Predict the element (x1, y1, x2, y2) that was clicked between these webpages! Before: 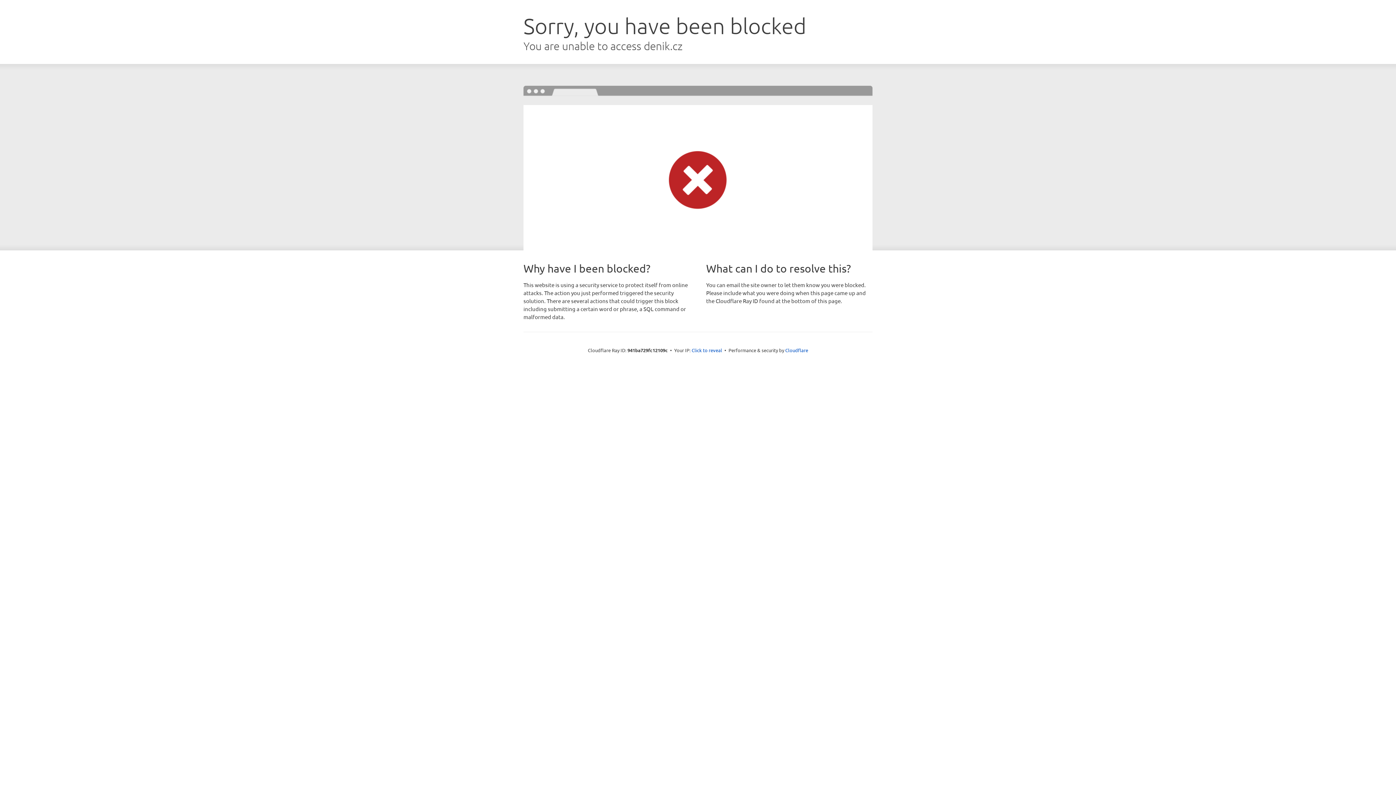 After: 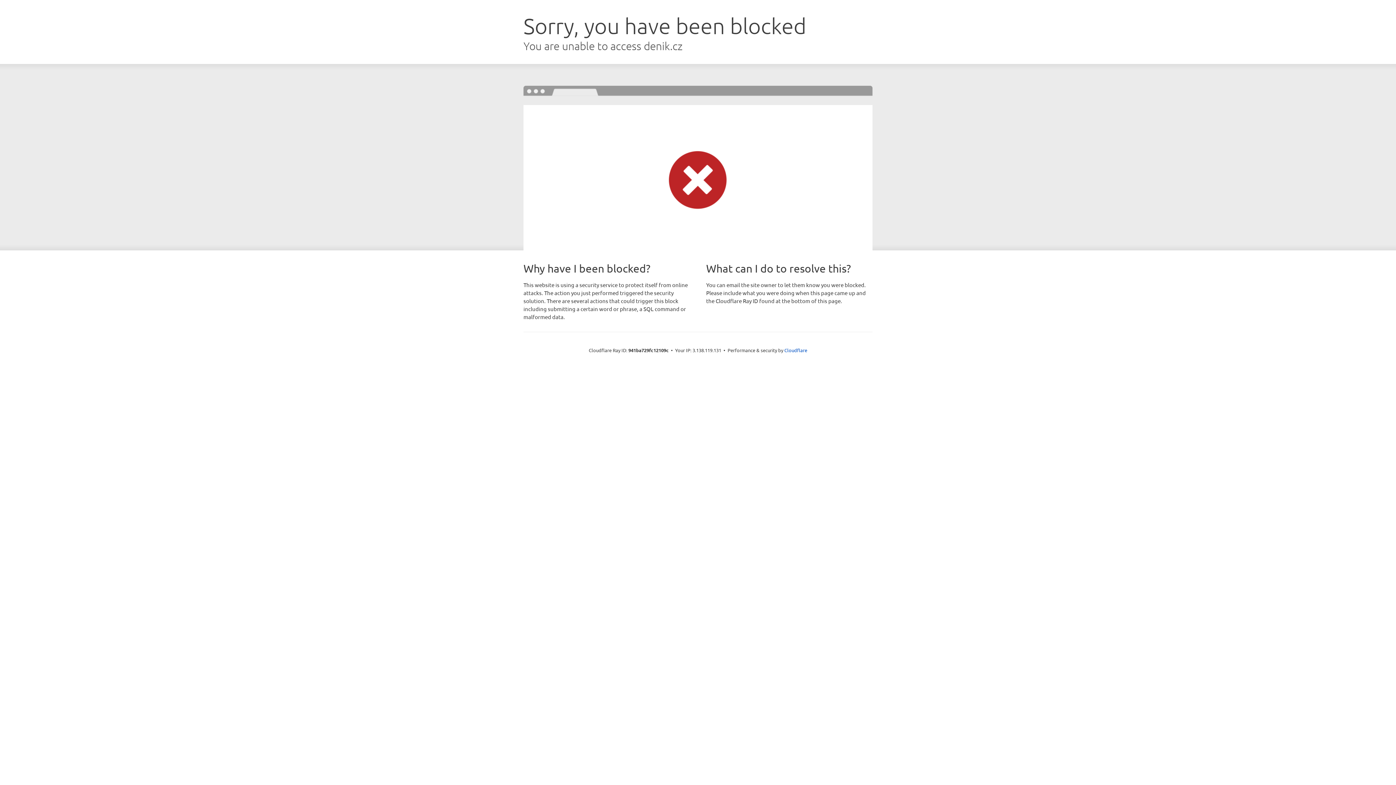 Action: bbox: (691, 346, 722, 353) label: Click to reveal